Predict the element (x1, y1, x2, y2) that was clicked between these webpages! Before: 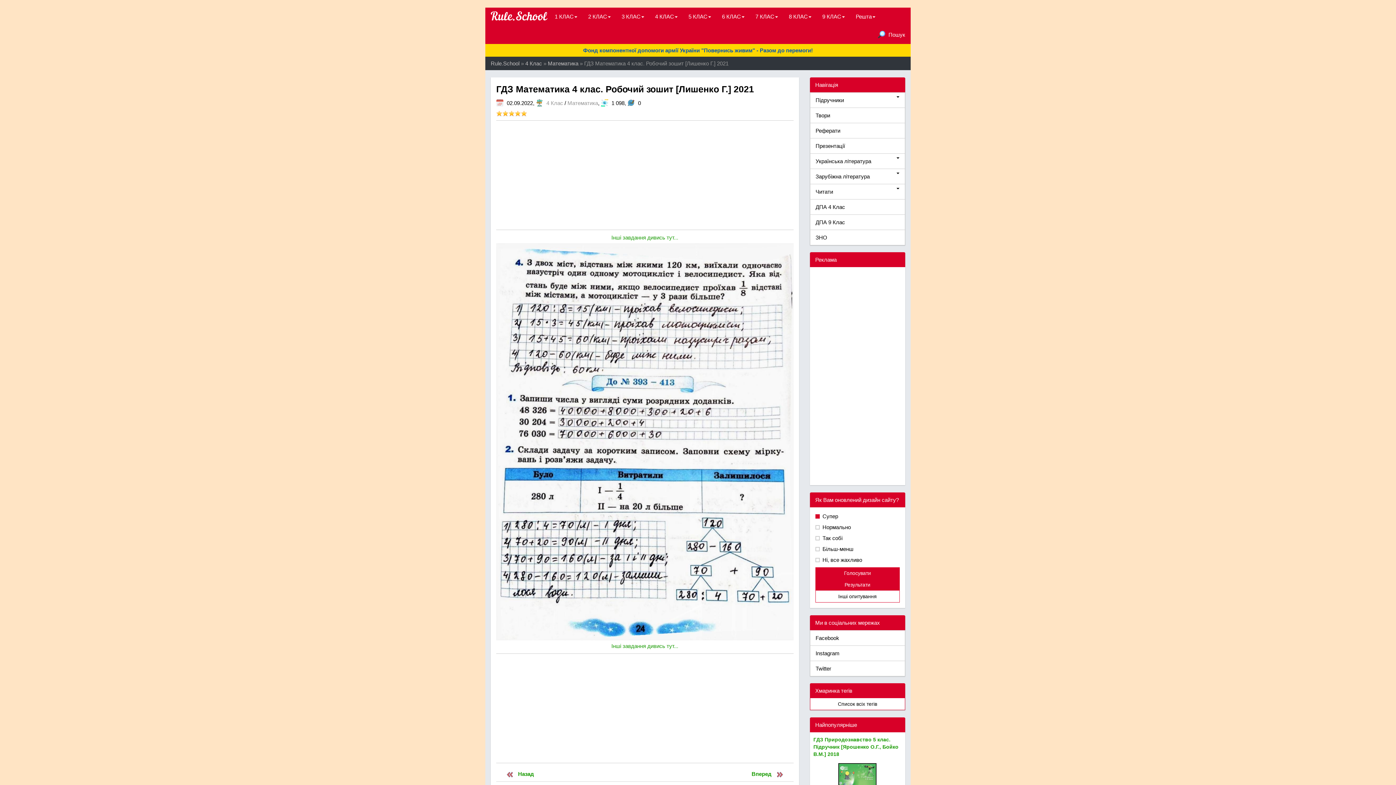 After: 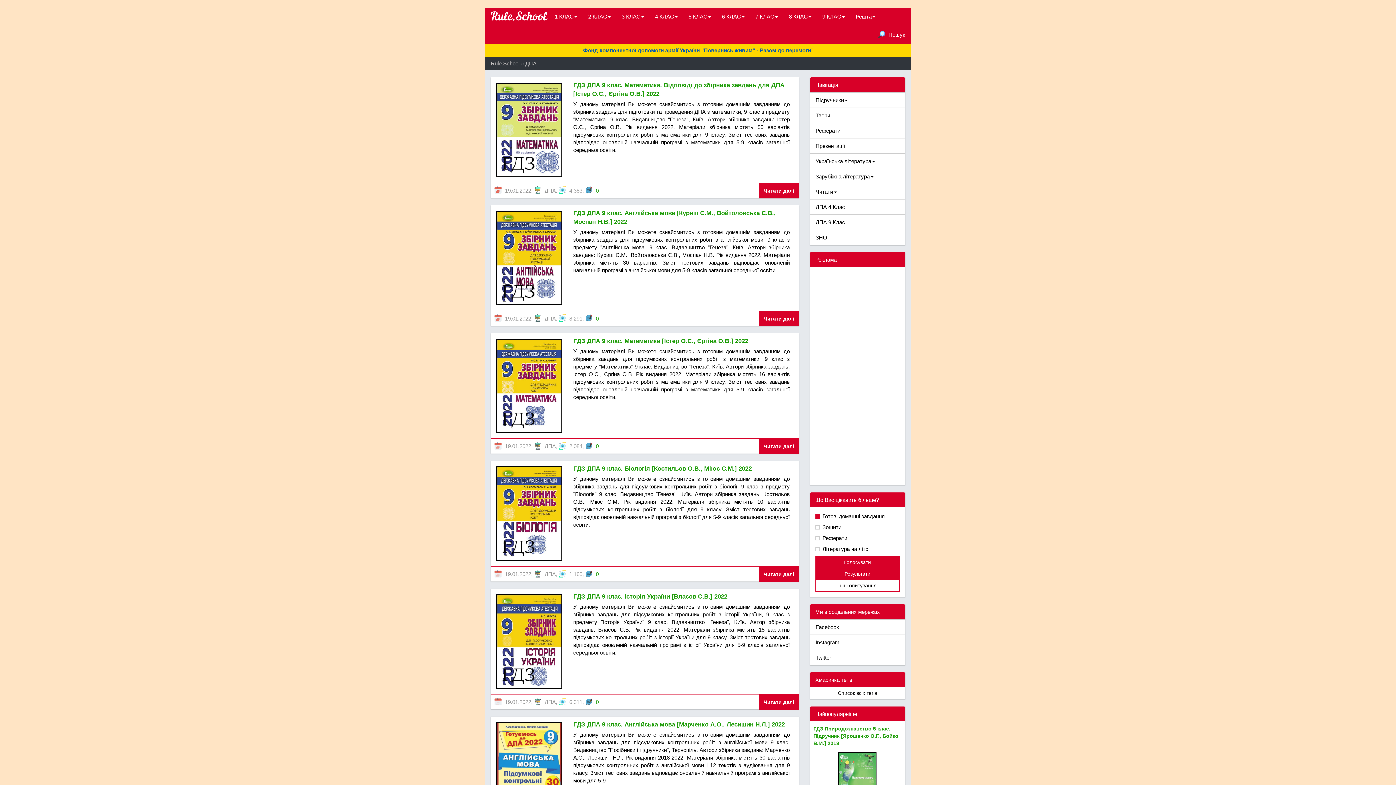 Action: bbox: (810, 214, 905, 230) label: ДПА 9 Клас